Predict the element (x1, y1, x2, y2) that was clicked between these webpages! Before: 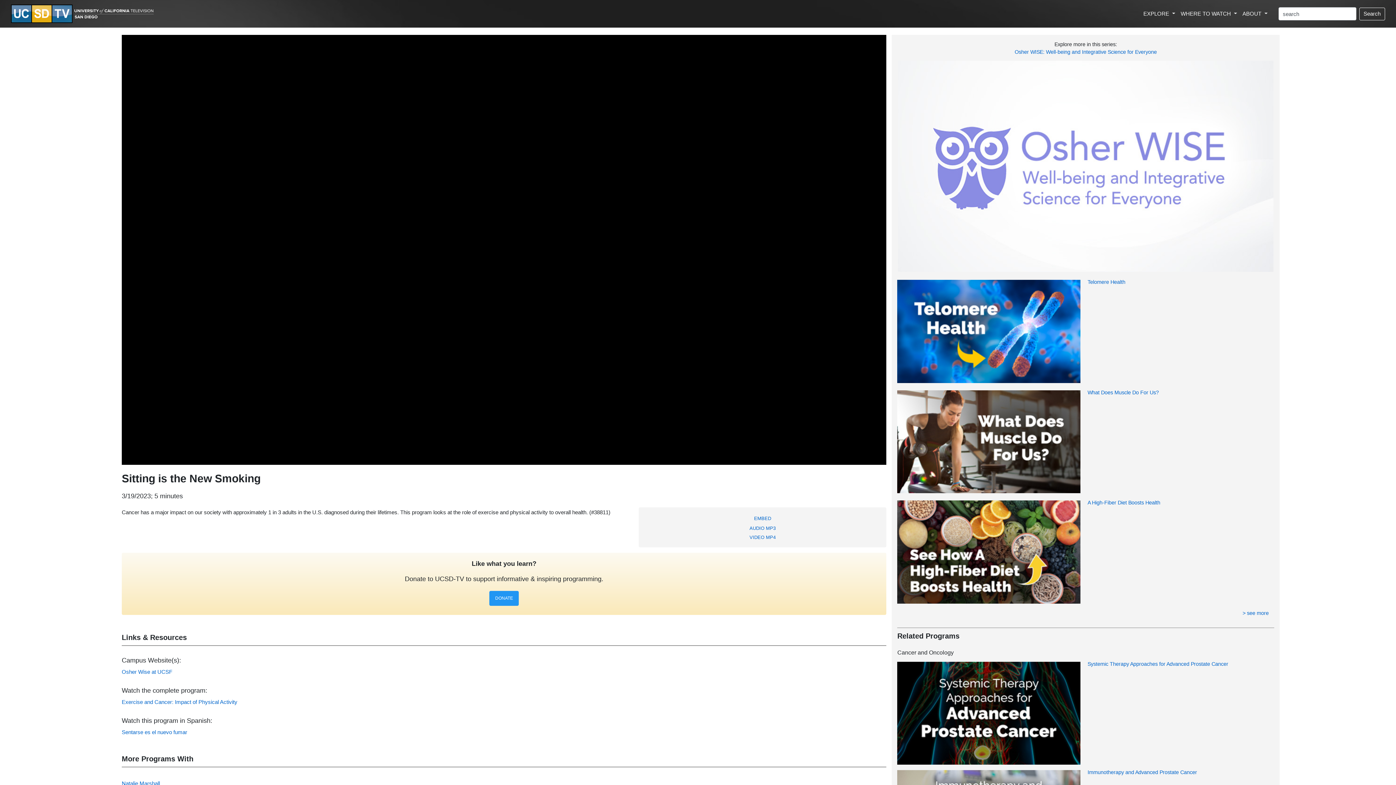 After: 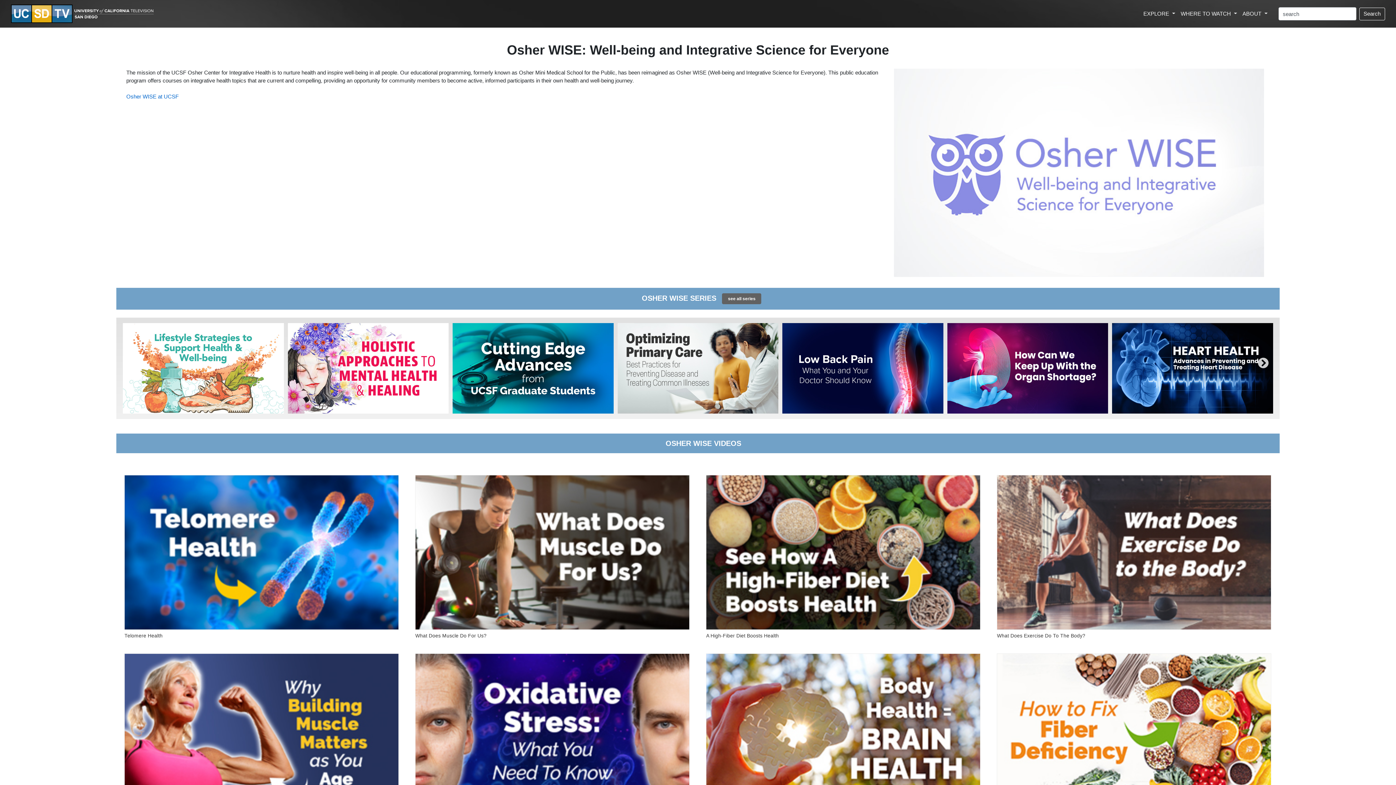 Action: bbox: (1242, 610, 1269, 616) label: > see more